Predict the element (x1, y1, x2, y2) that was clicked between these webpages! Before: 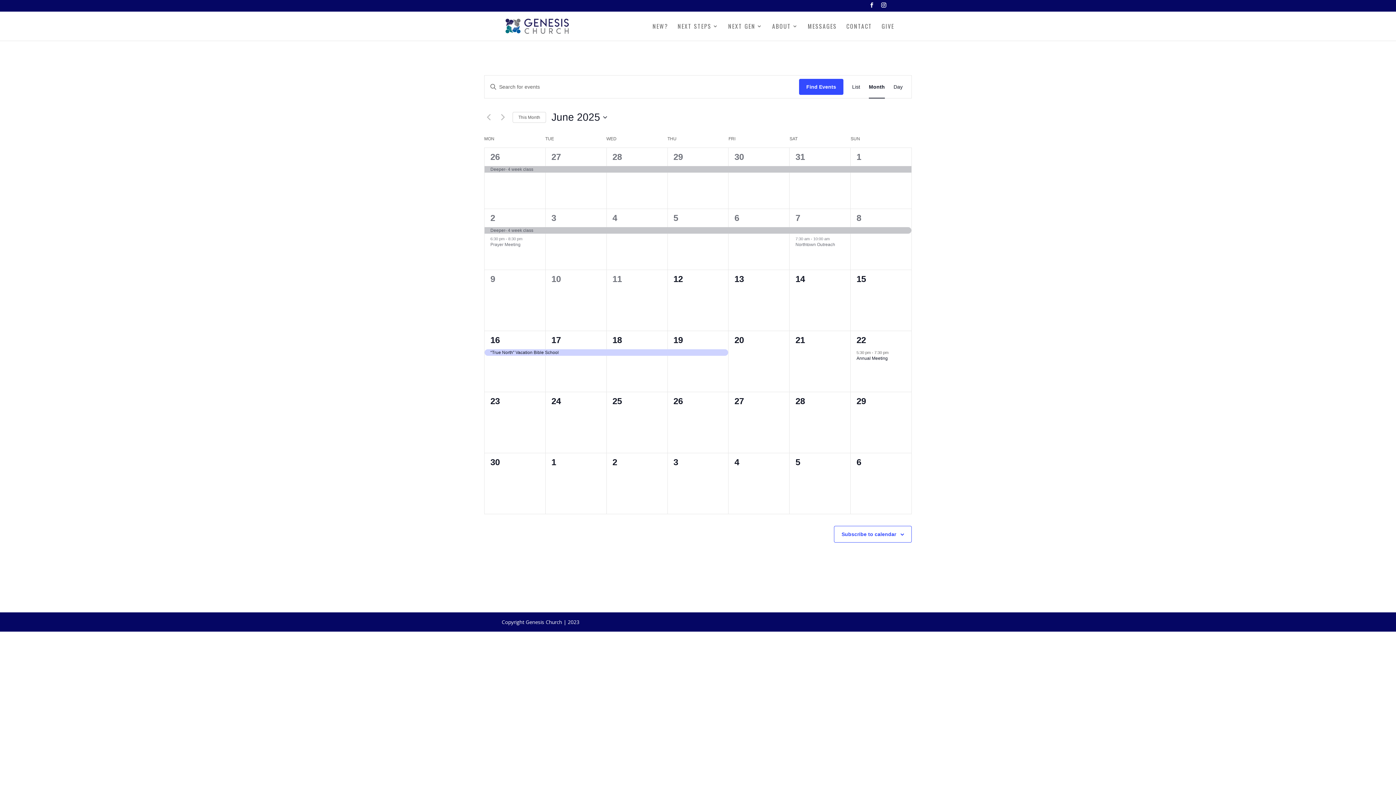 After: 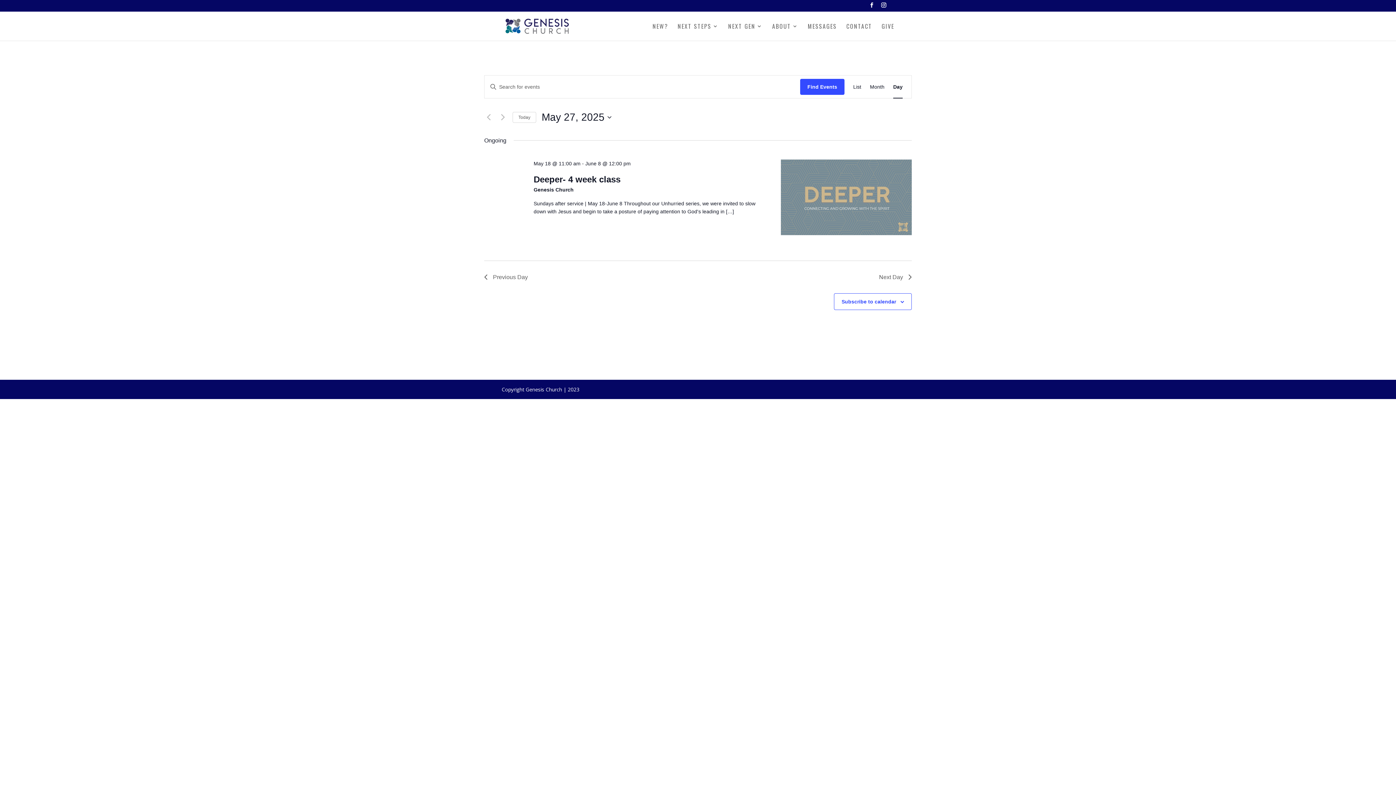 Action: bbox: (551, 152, 561, 161) label: 27